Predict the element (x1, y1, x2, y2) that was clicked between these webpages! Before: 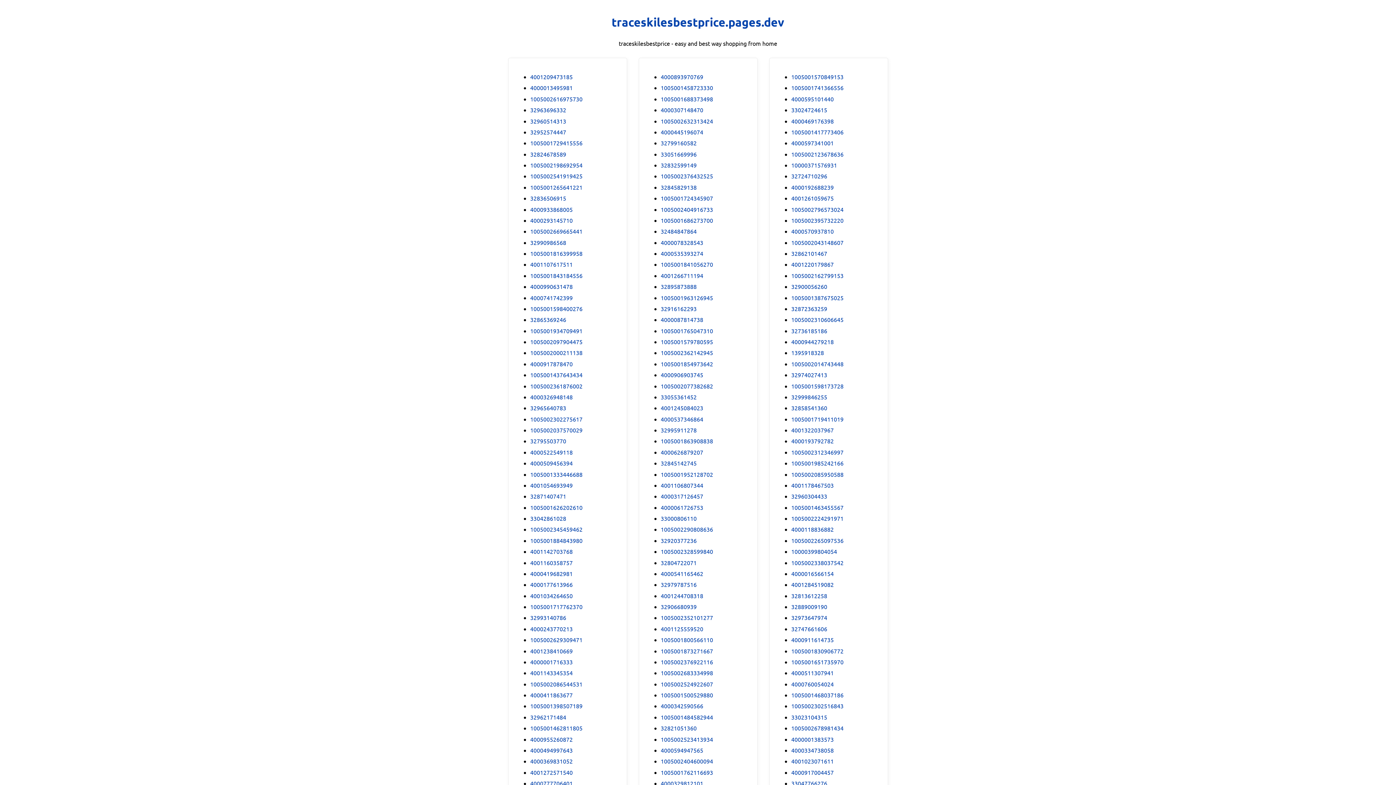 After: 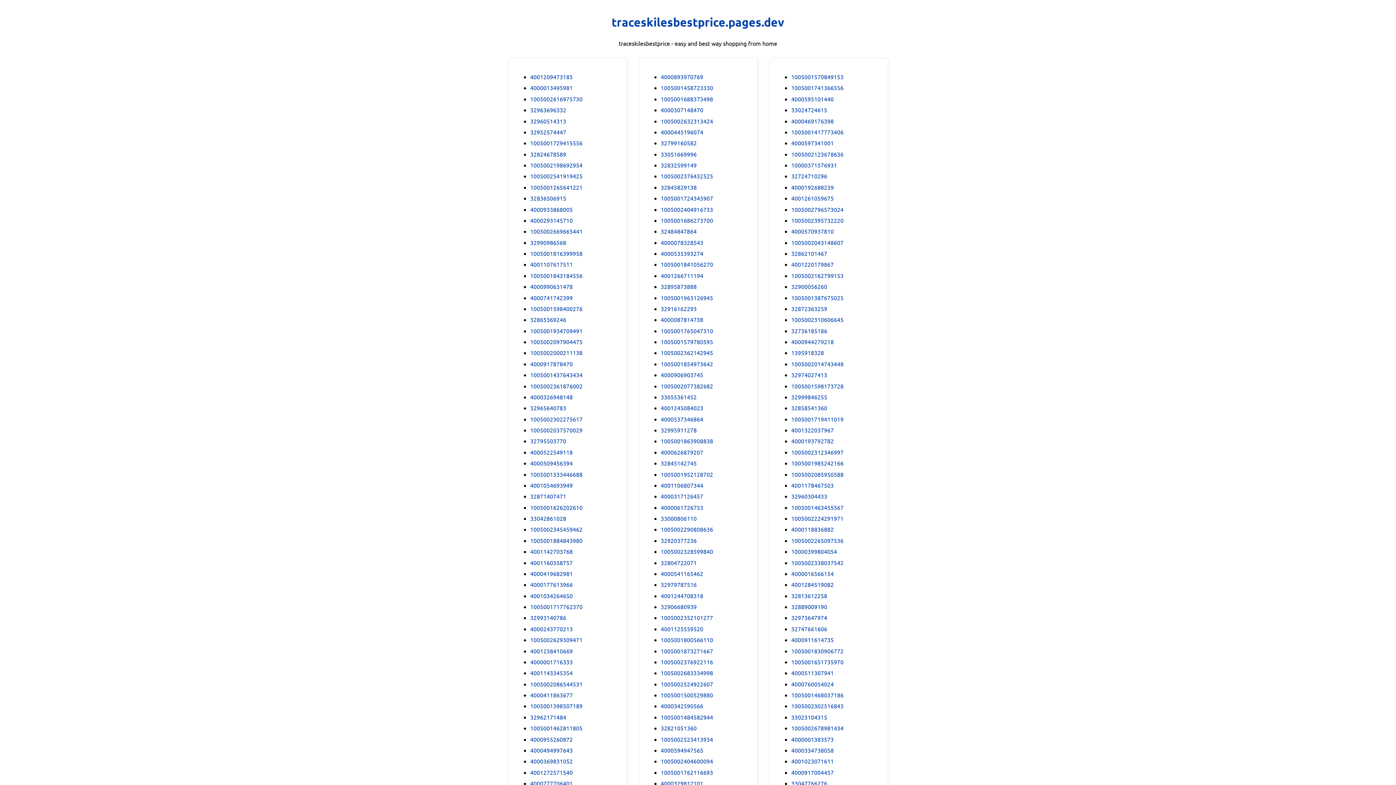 Action: bbox: (530, 271, 582, 279) label: 1005001843184556